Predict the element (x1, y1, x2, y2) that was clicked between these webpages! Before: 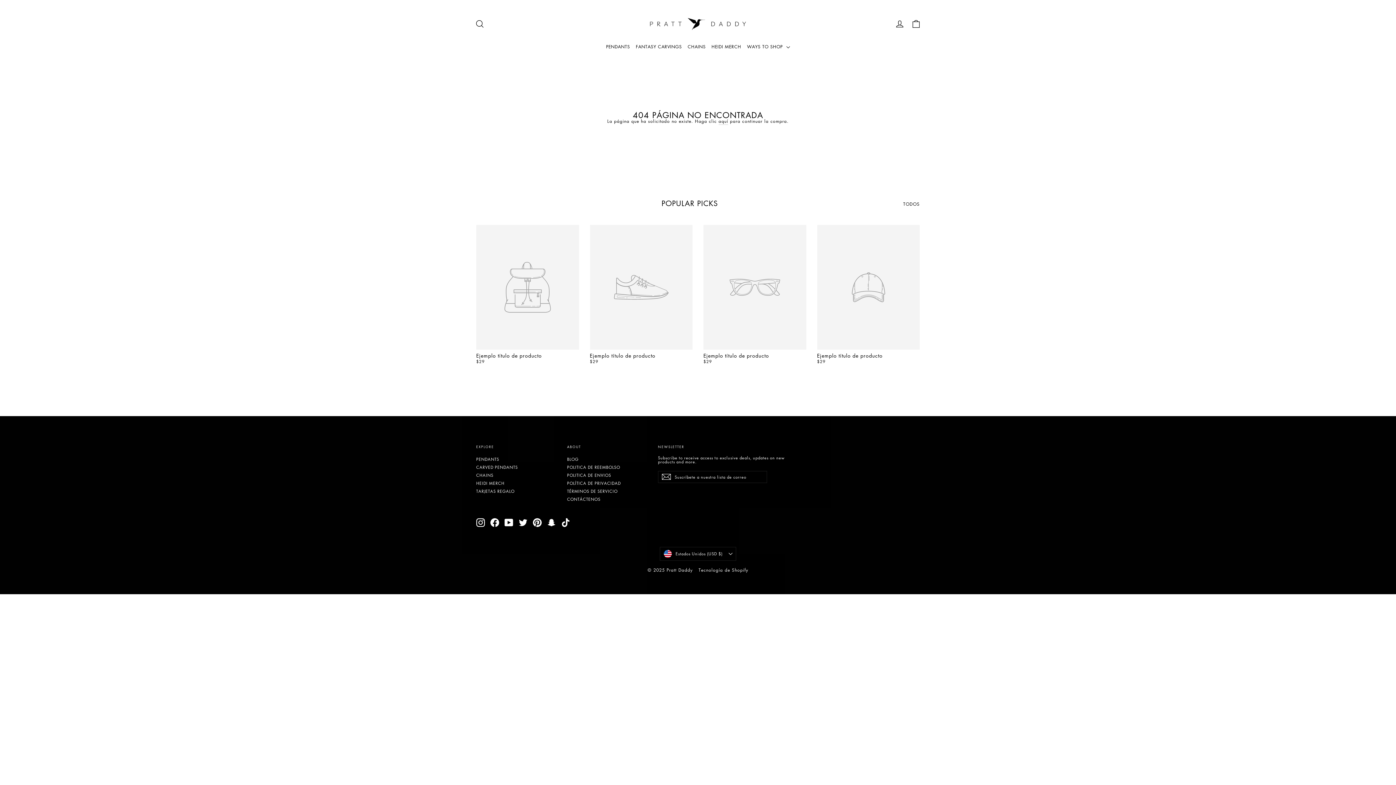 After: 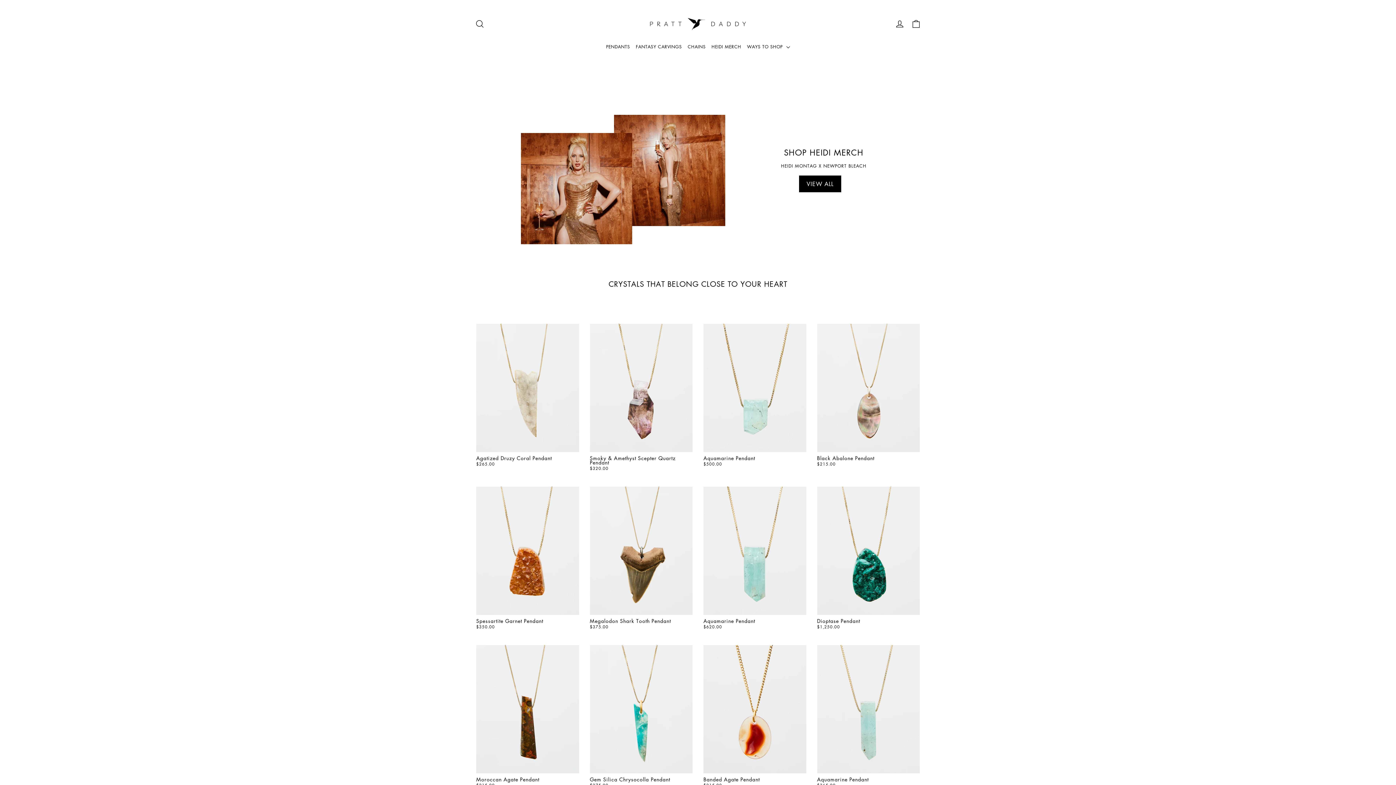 Action: bbox: (645, 12, 750, 36)